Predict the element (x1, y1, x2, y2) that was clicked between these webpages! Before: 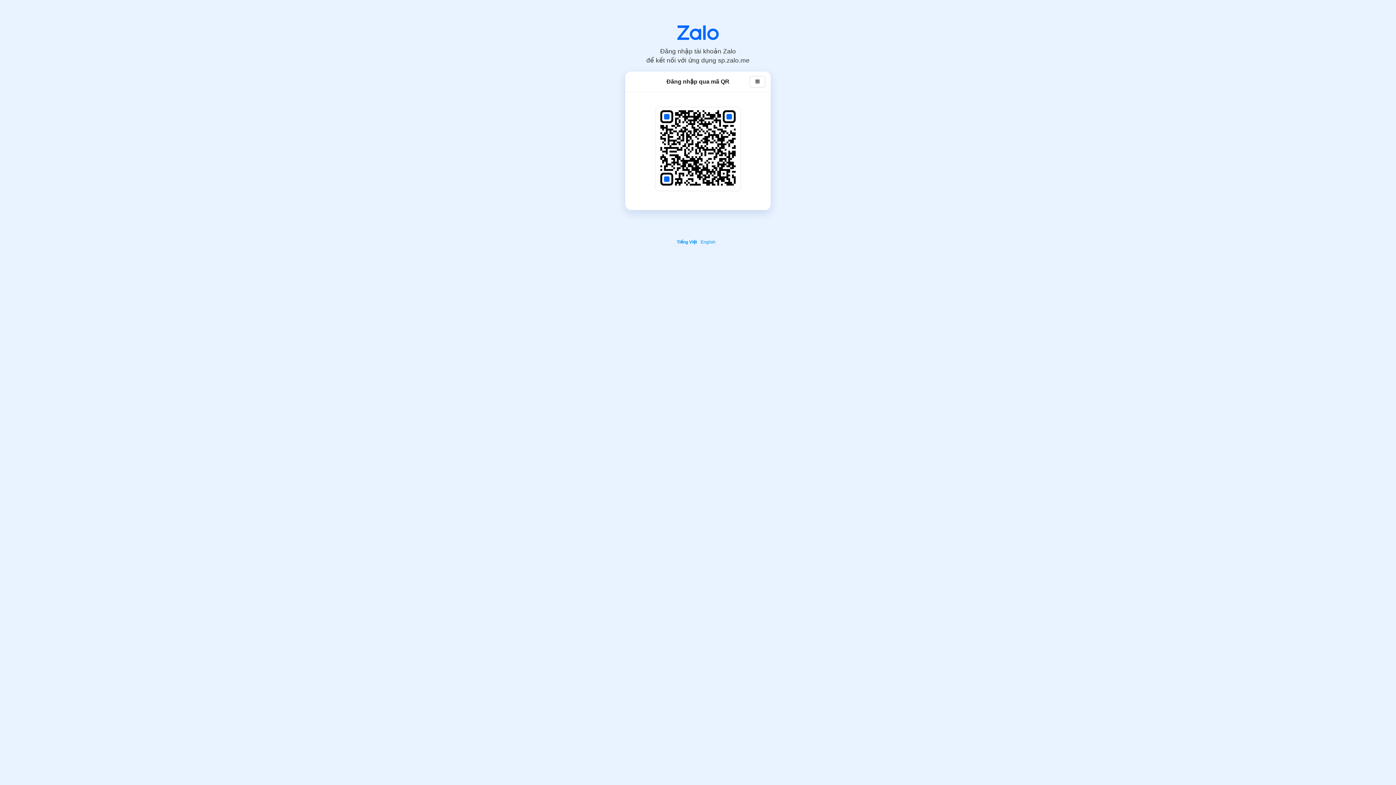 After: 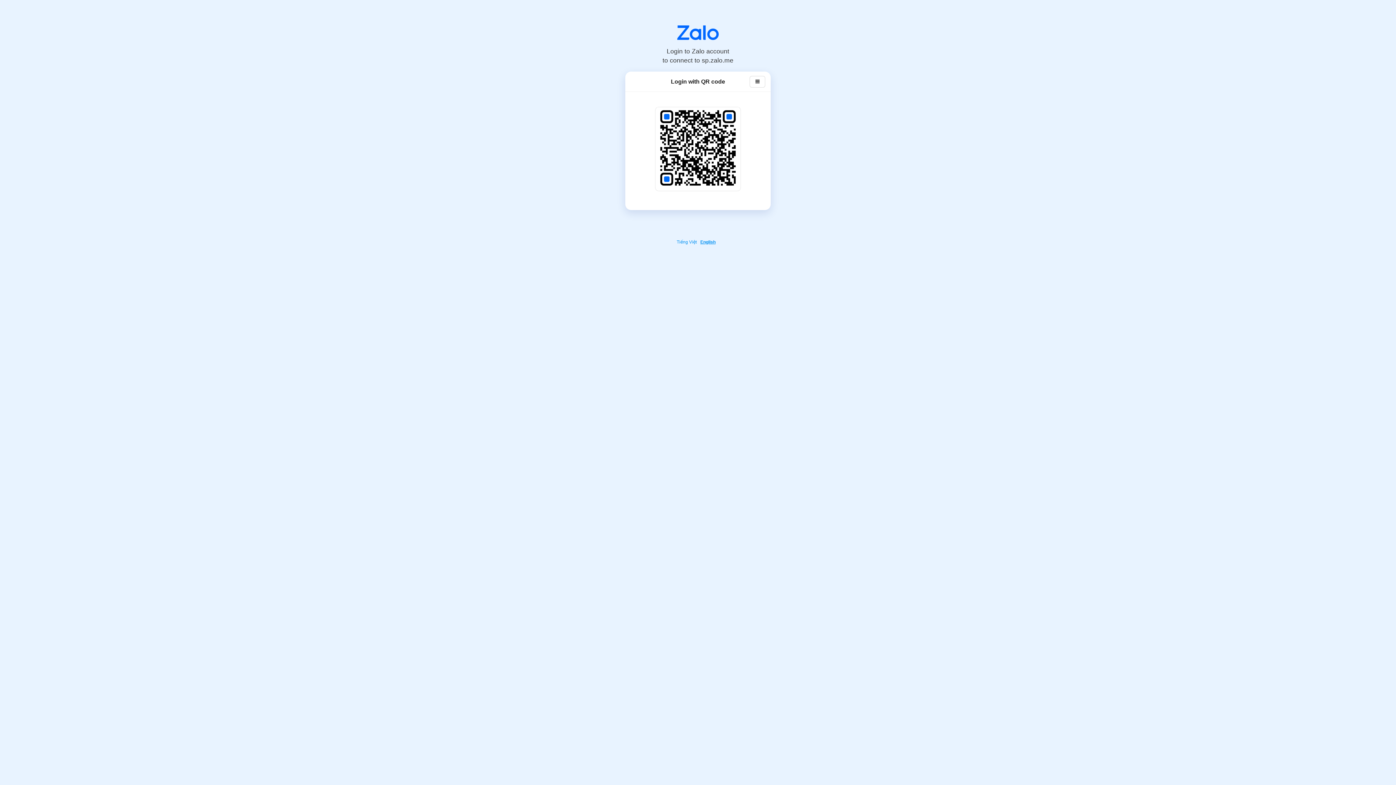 Action: bbox: (700, 239, 717, 244) label: English